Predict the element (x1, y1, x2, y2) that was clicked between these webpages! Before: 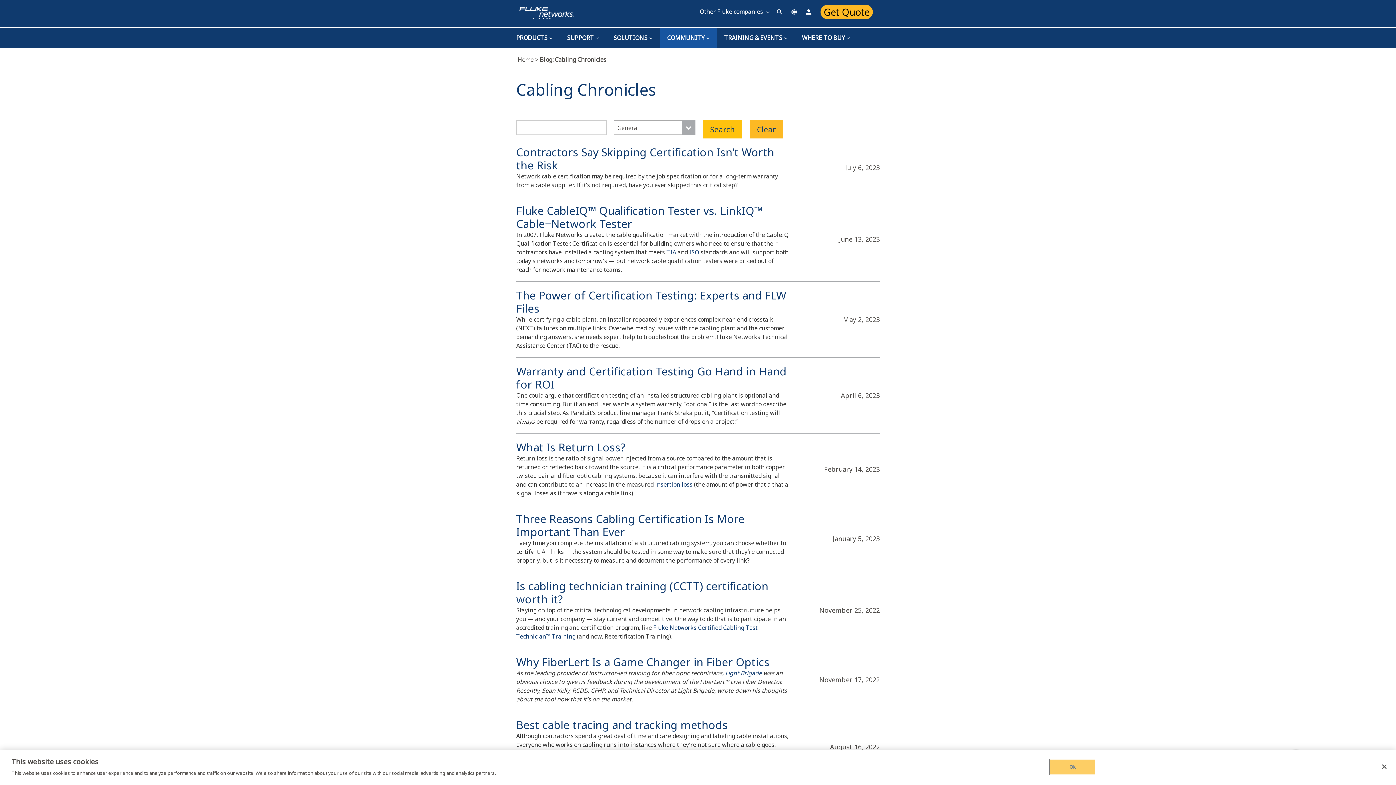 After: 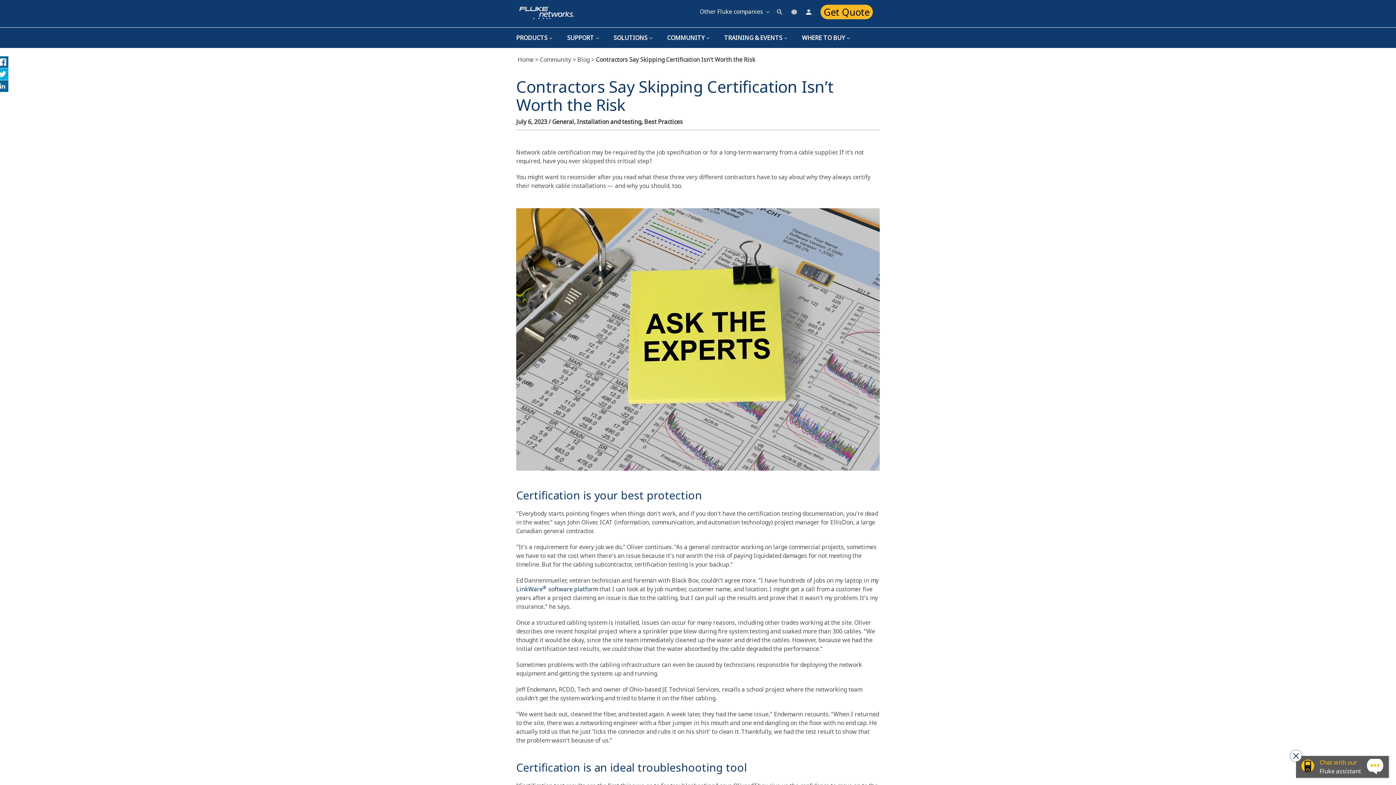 Action: bbox: (516, 144, 774, 172) label: Contractors Say Skipping Certification Isn’t Worth the Risk